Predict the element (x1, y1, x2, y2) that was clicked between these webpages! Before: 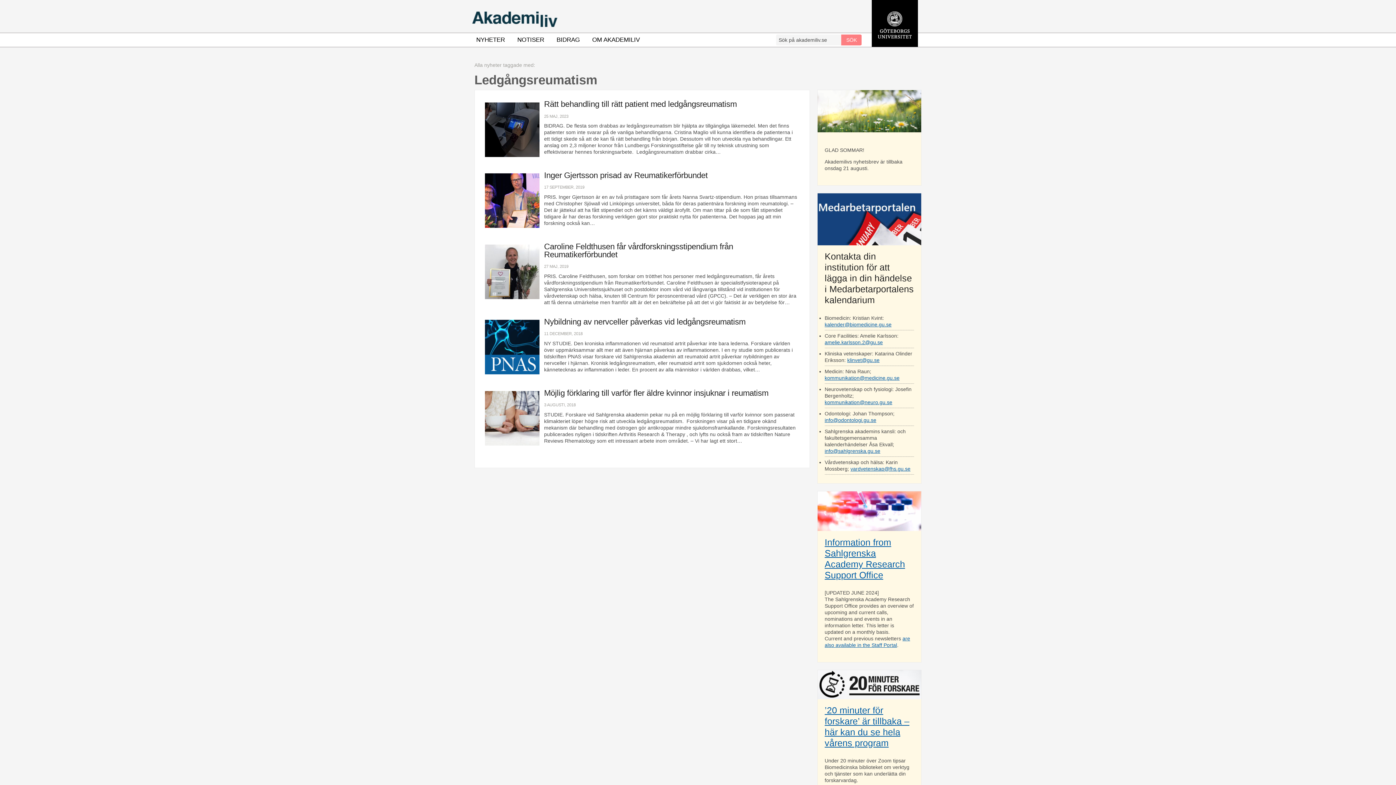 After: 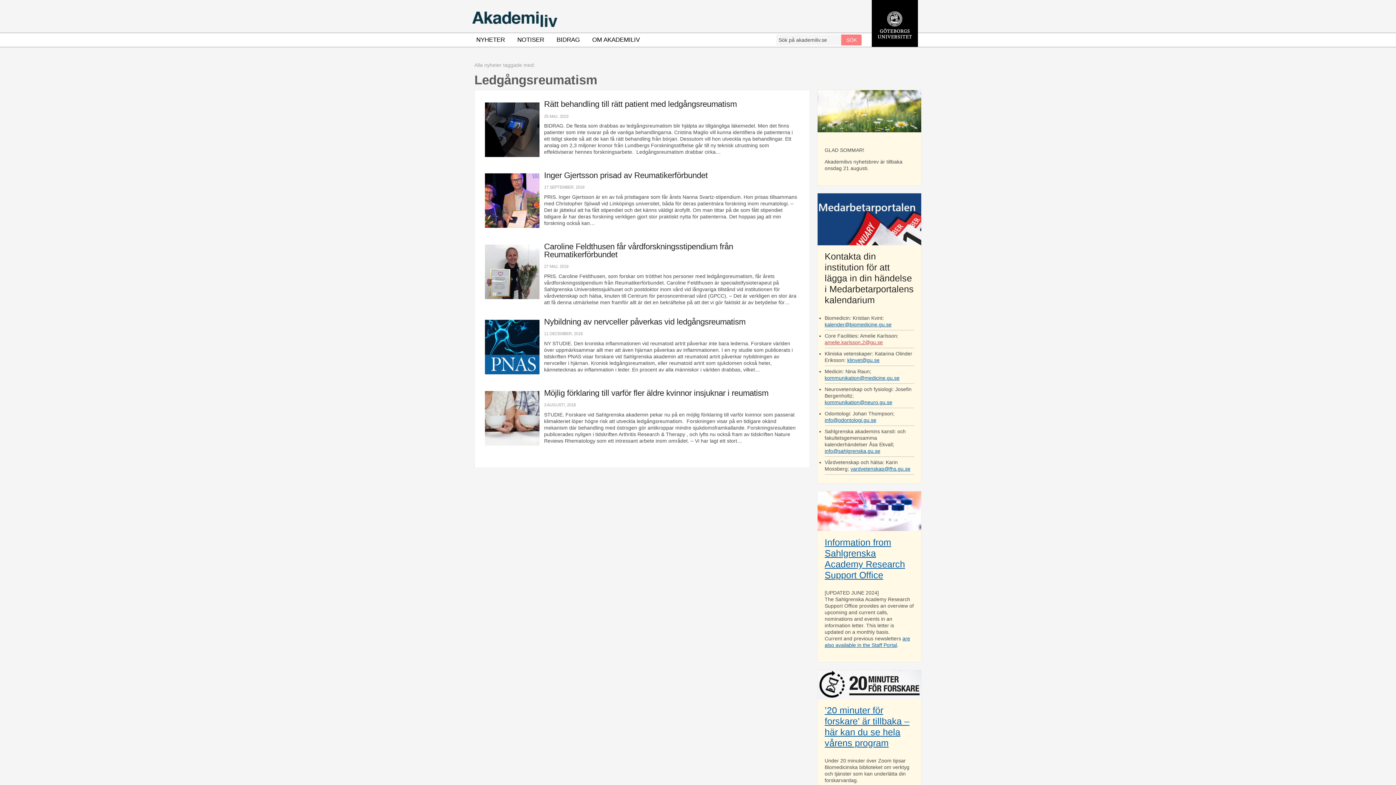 Action: label: amelie.karlsson.2@gu.se bbox: (824, 339, 883, 345)